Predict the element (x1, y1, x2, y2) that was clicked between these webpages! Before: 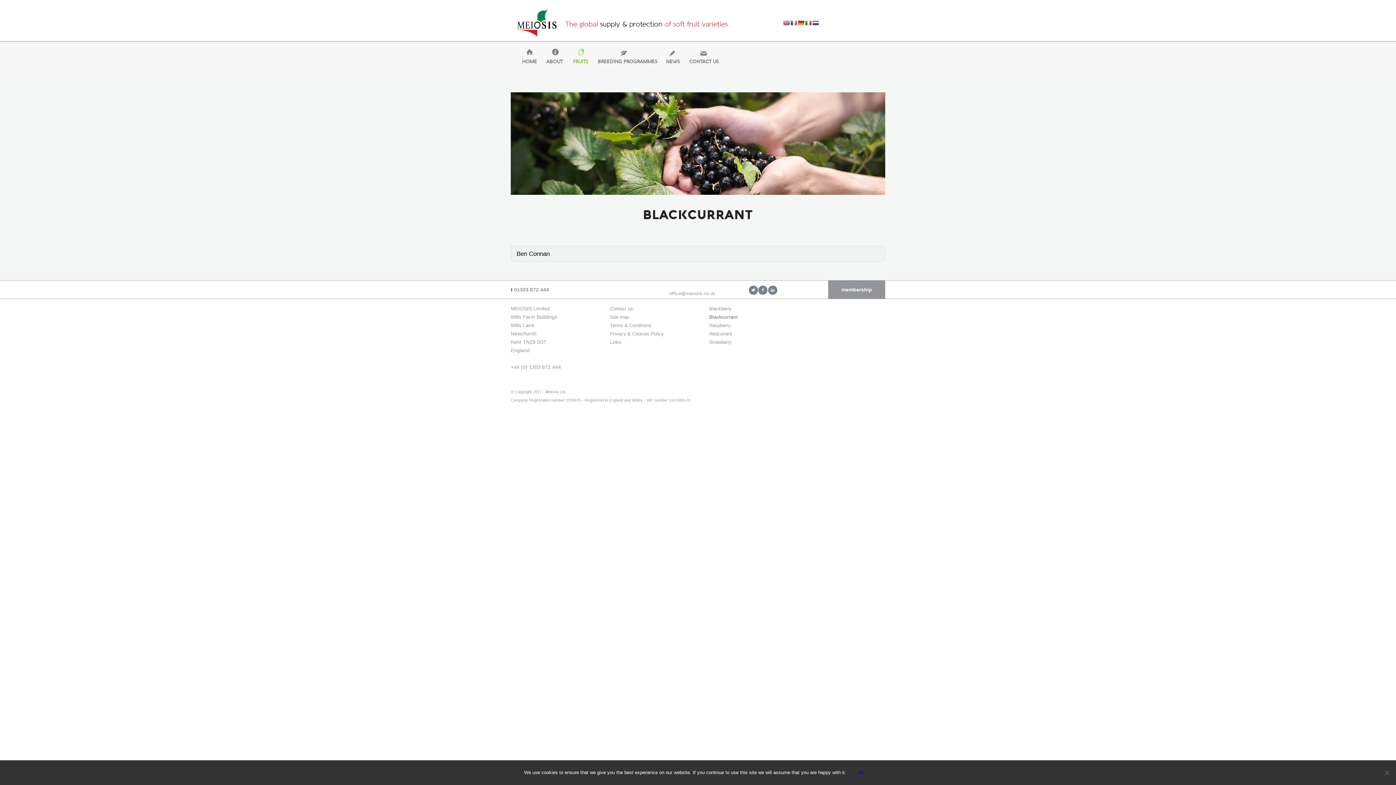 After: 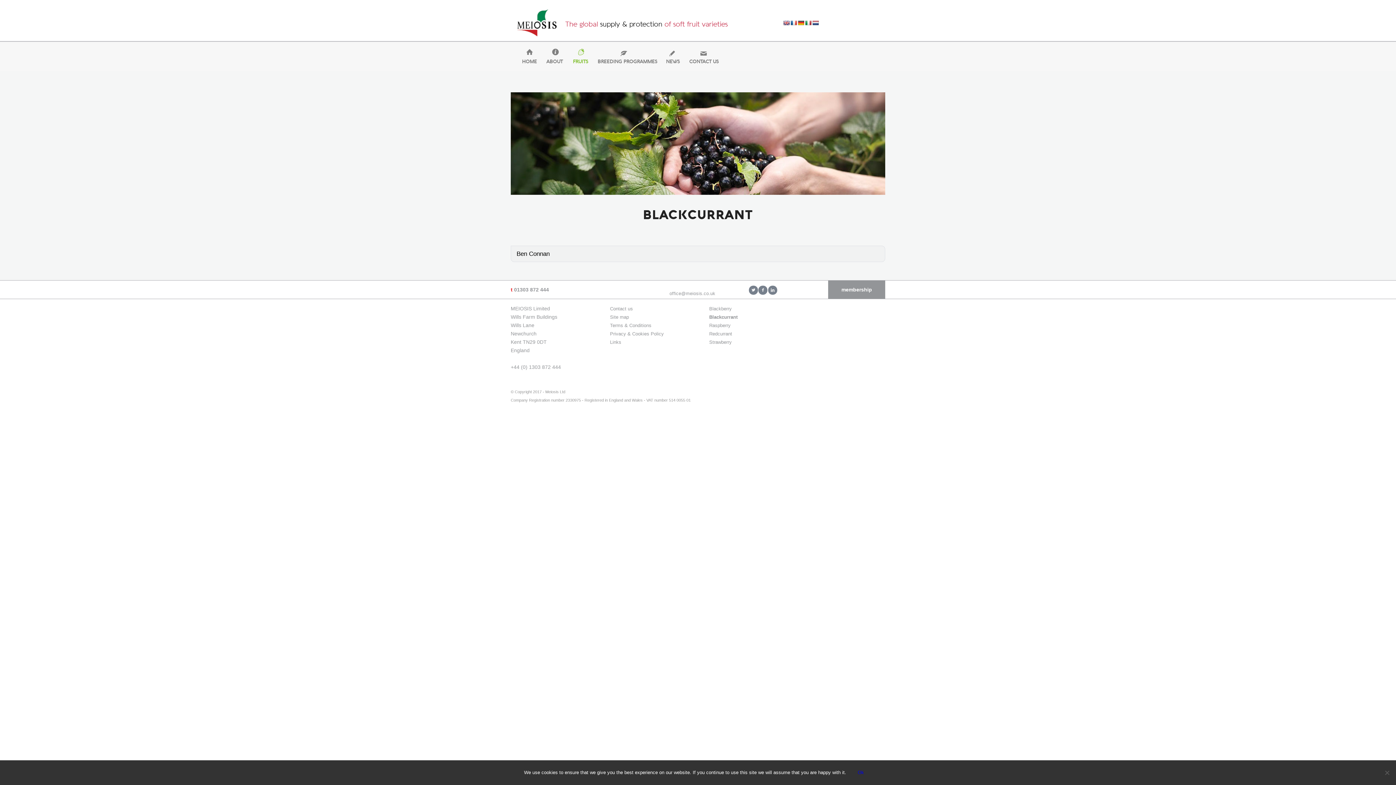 Action: bbox: (783, 20, 789, 25)